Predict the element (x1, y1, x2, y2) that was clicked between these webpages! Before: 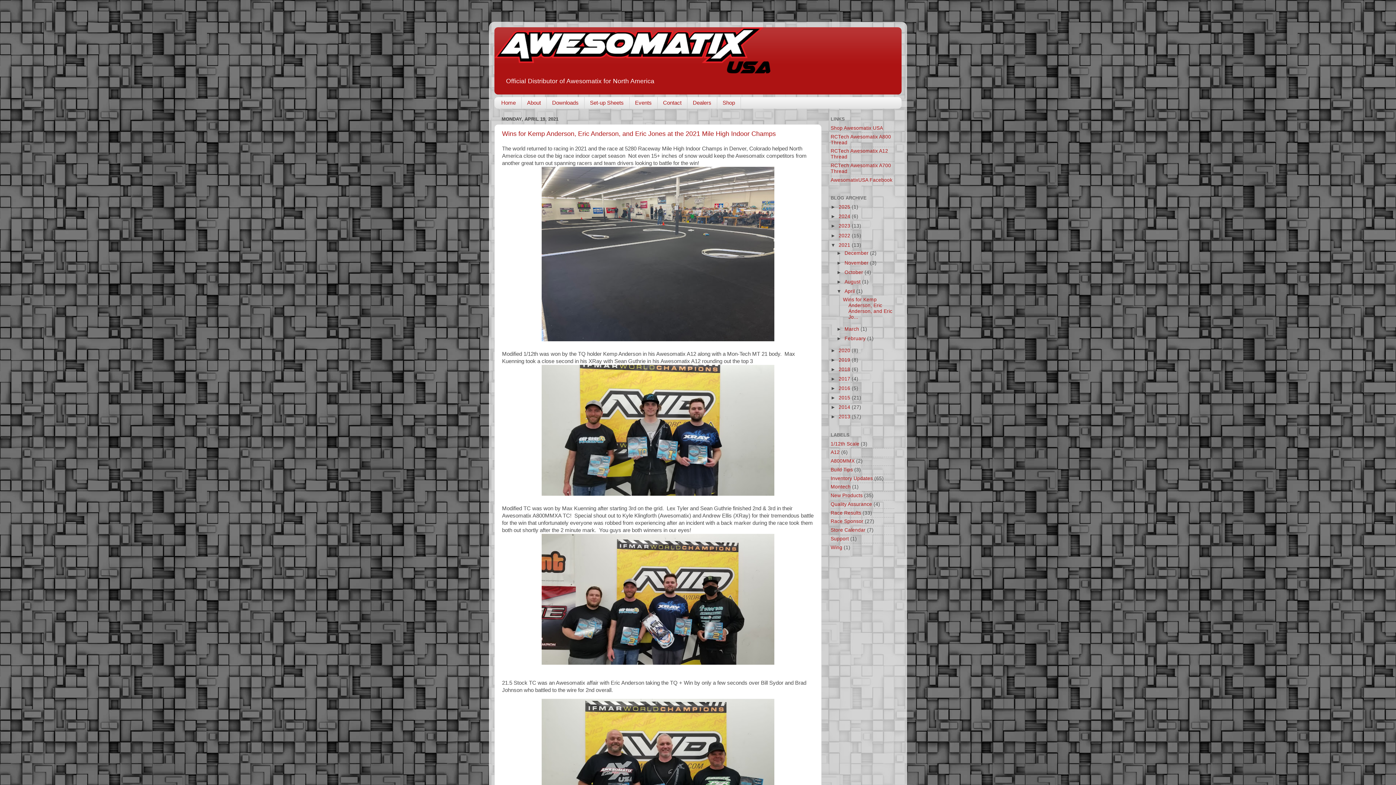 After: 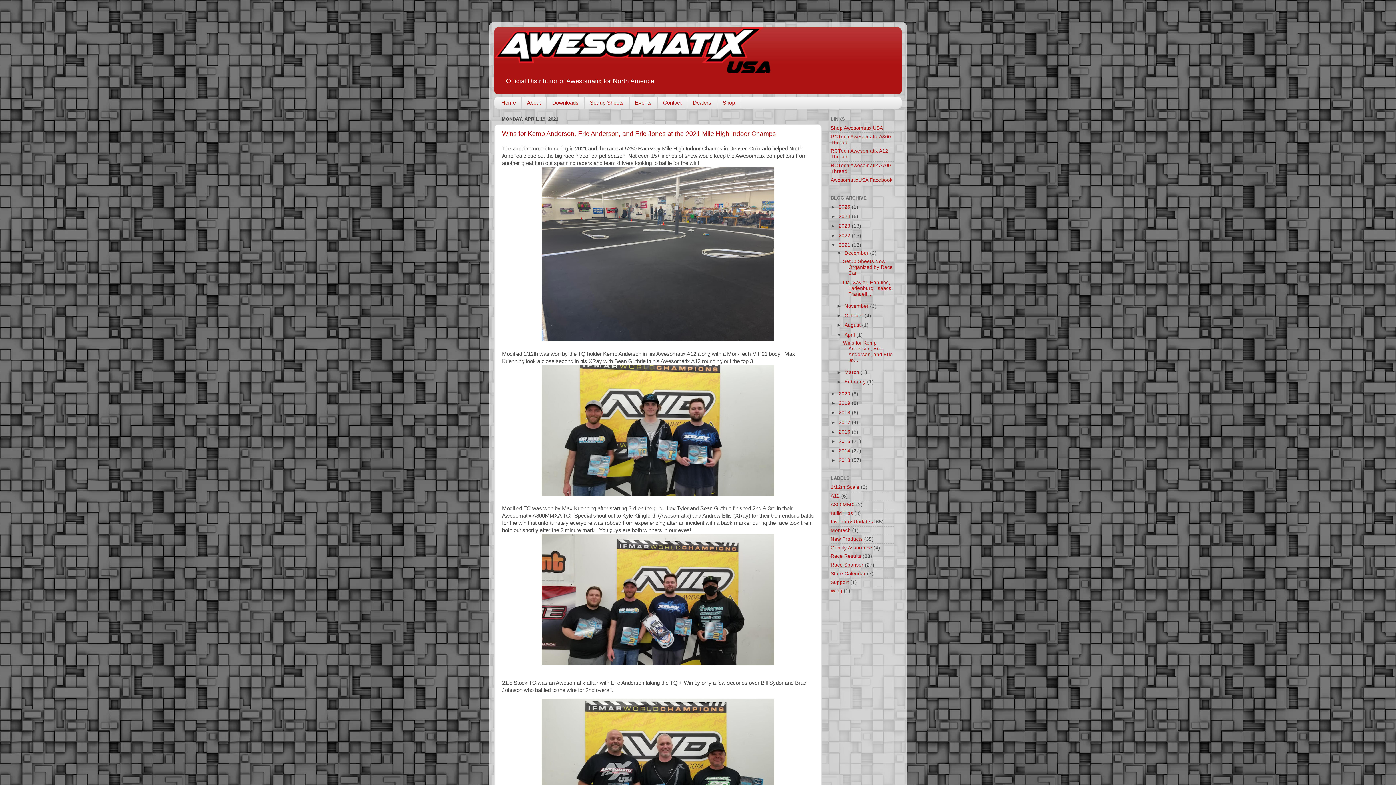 Action: bbox: (836, 250, 844, 256) label: ►  